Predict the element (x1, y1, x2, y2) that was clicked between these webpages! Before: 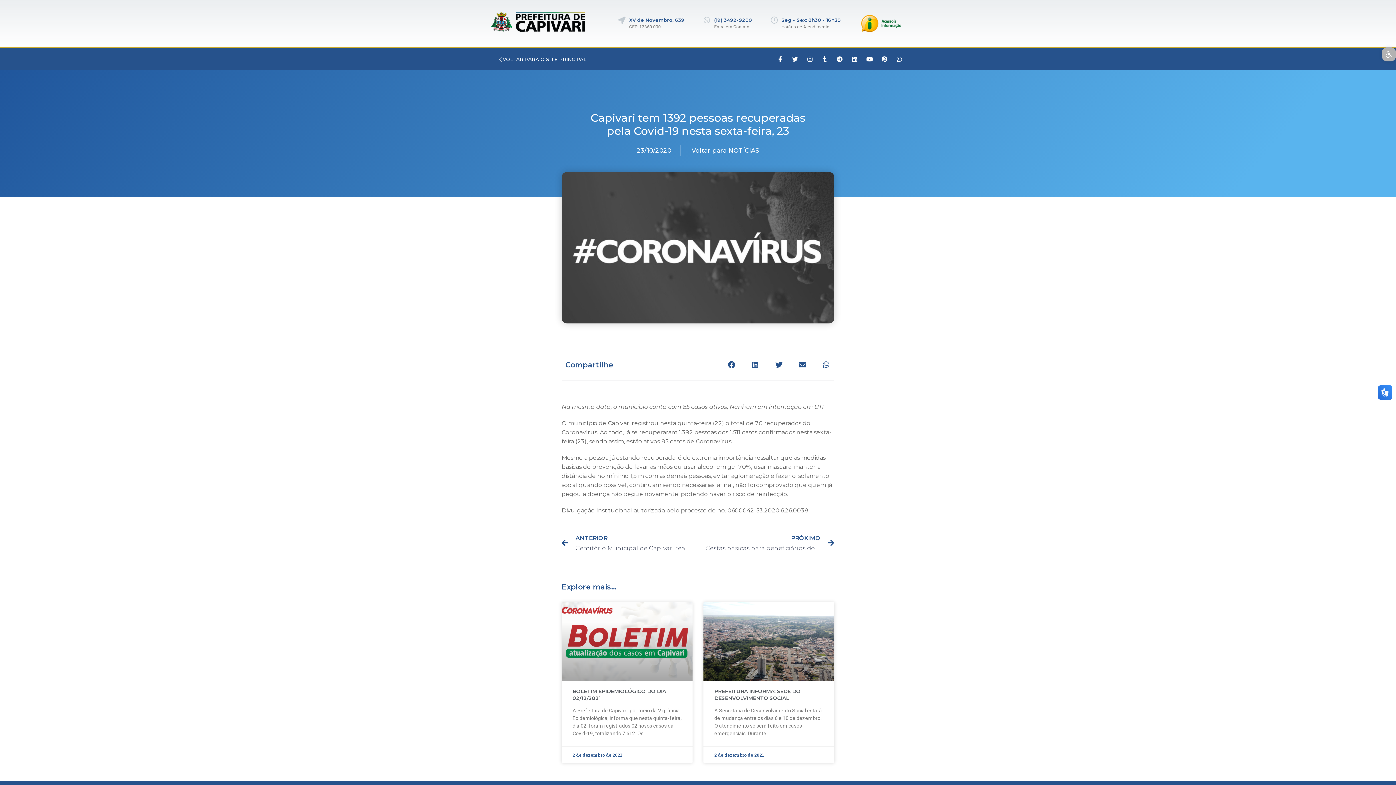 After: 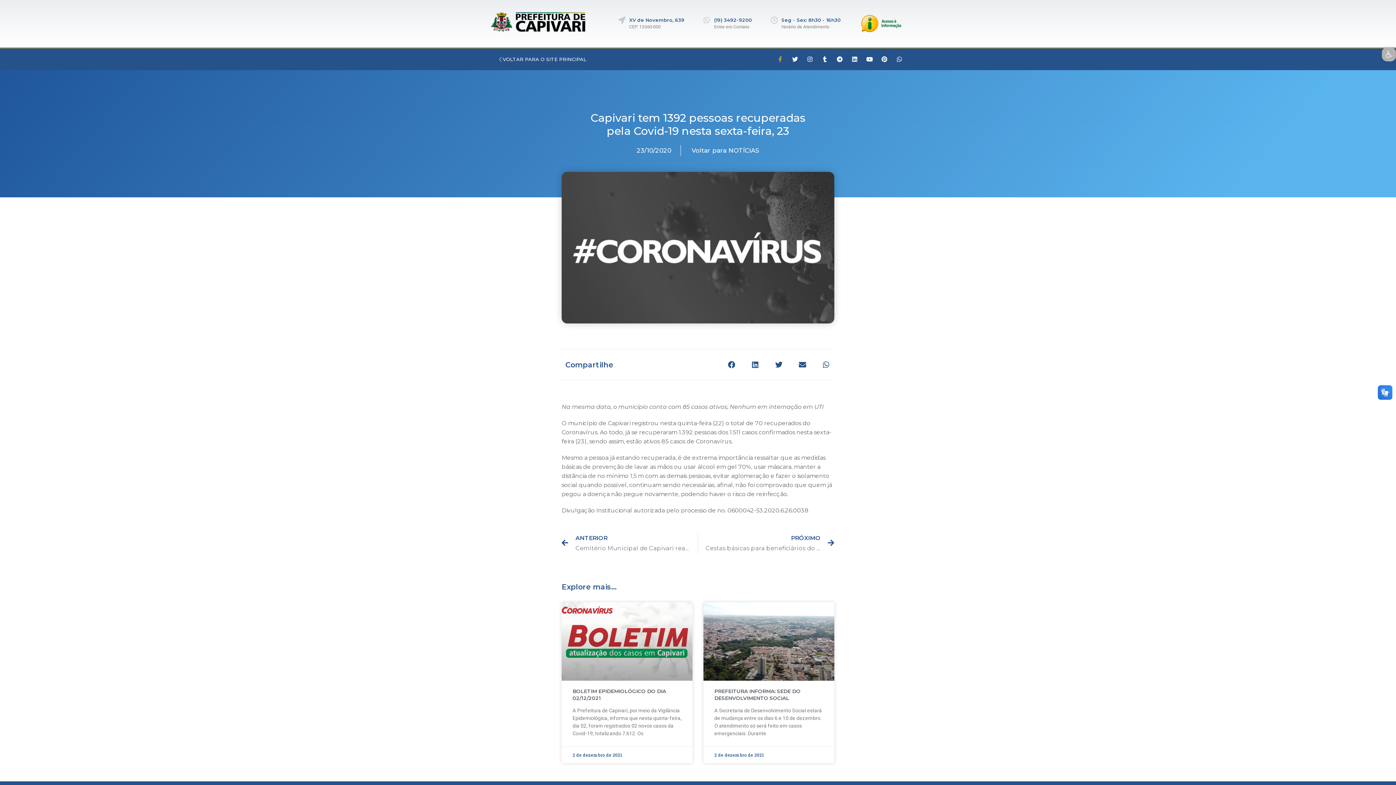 Action: bbox: (774, 53, 786, 65) label: Facebook-f